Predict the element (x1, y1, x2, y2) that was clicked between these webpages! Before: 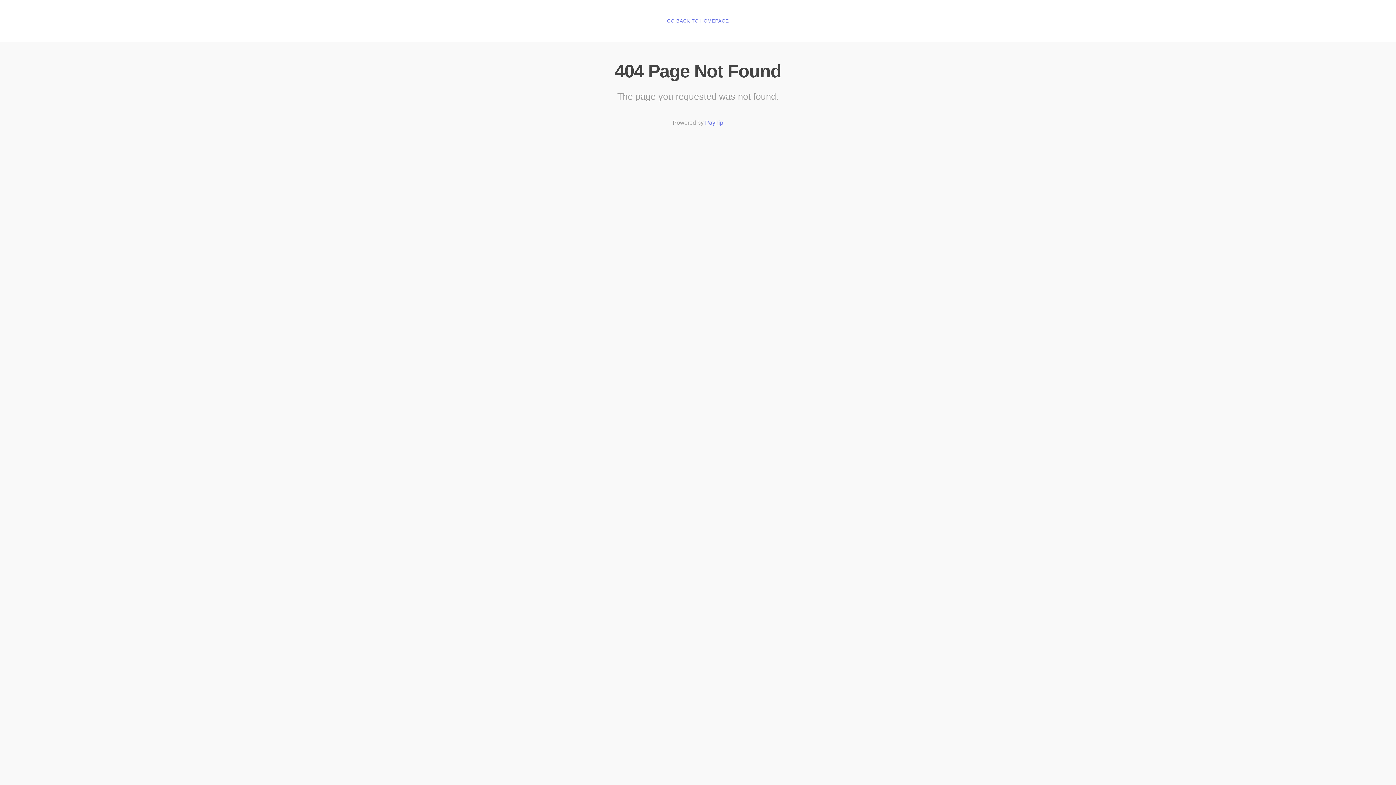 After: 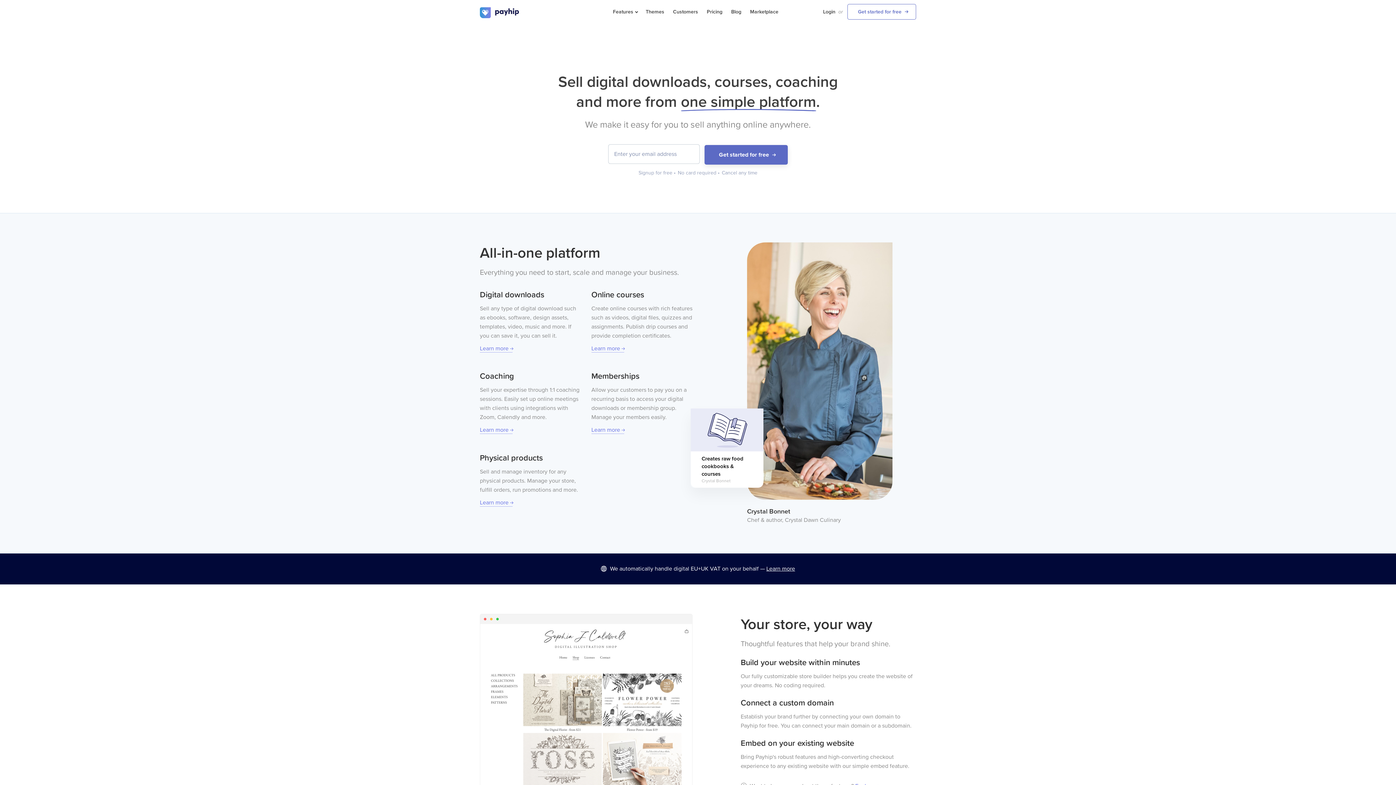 Action: bbox: (705, 119, 723, 126) label: Payhip